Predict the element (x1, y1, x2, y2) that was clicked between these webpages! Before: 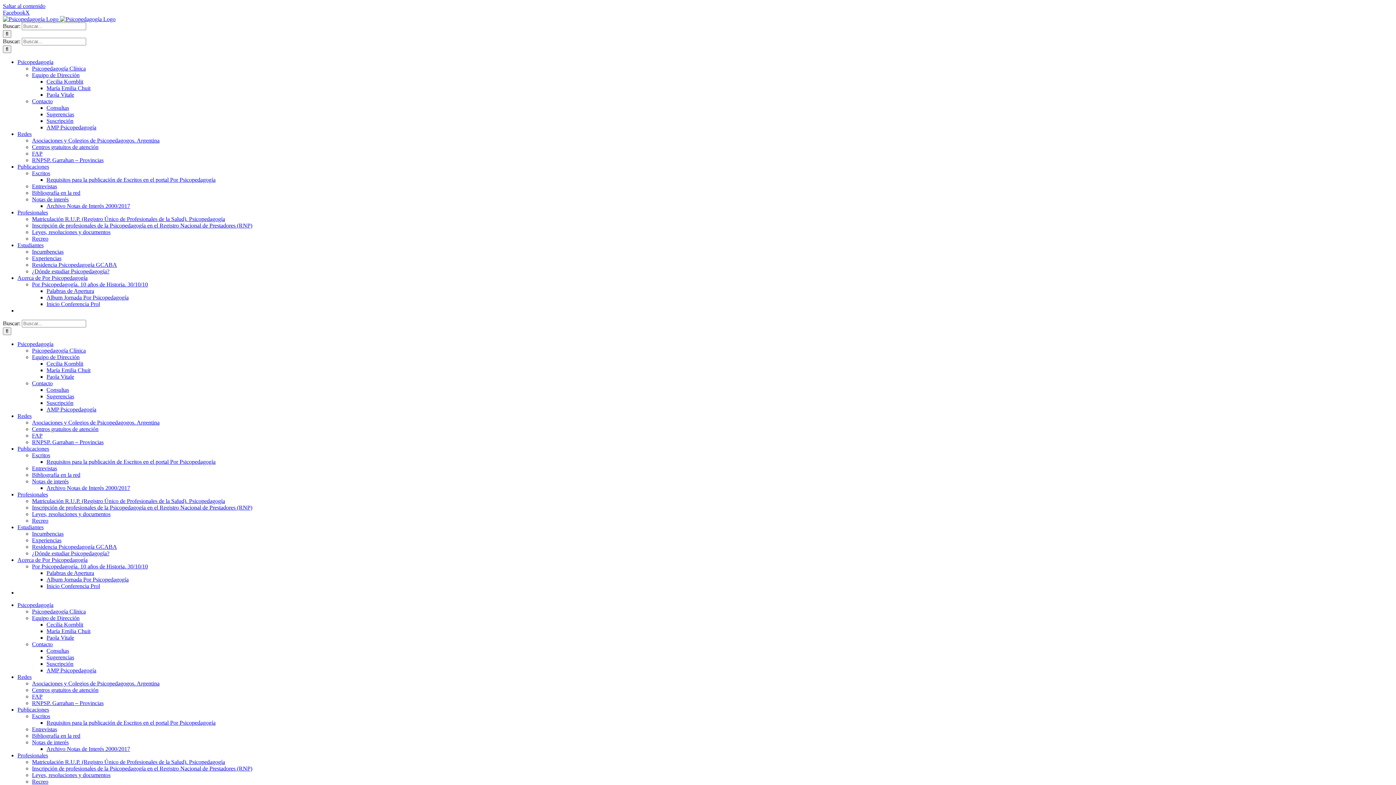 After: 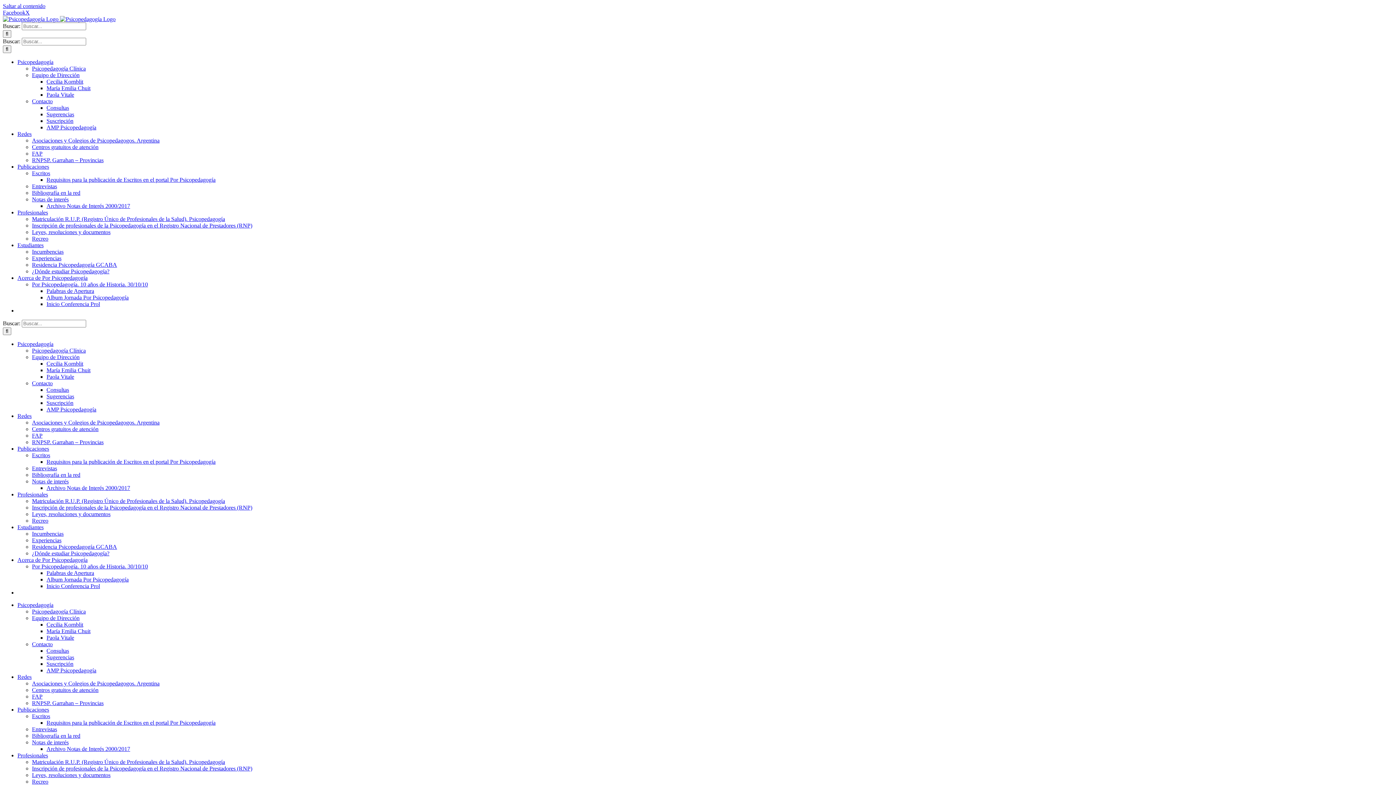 Action: bbox: (32, 759, 225, 765) label: Matriculación R.U.P. (Registro Único de Profesionales de la Salud). Psicopedagogía